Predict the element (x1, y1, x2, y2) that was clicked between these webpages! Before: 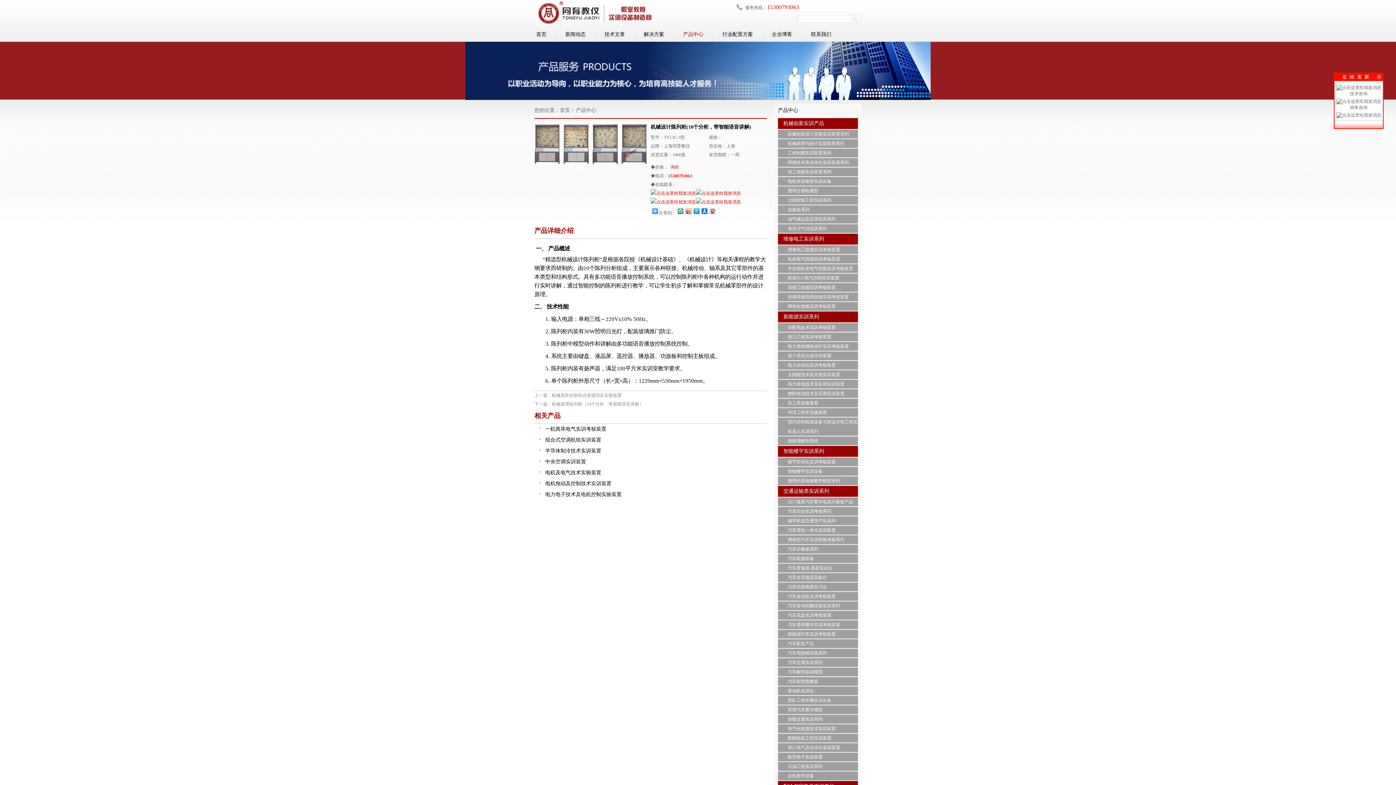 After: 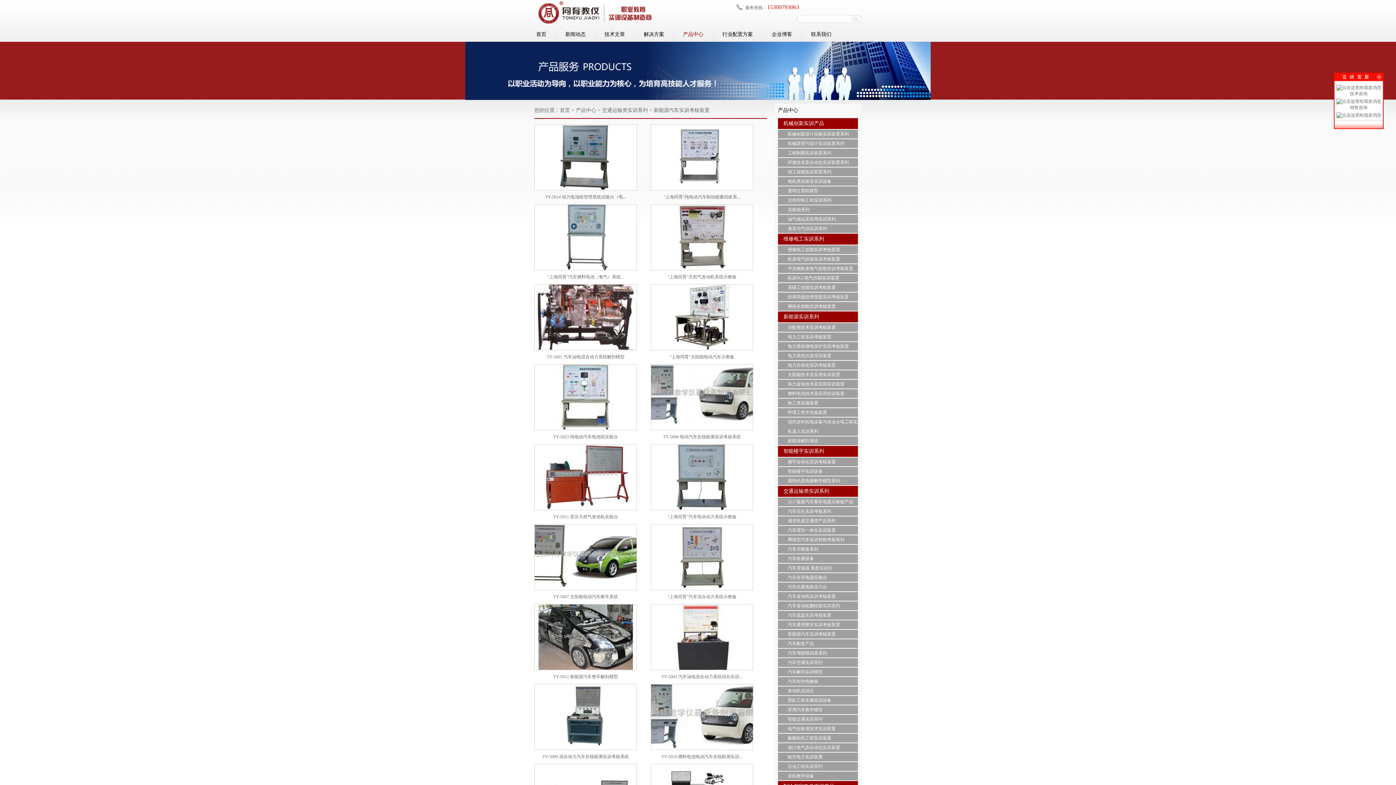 Action: label: 新能源汽车实训考核装置 bbox: (778, 630, 858, 638)